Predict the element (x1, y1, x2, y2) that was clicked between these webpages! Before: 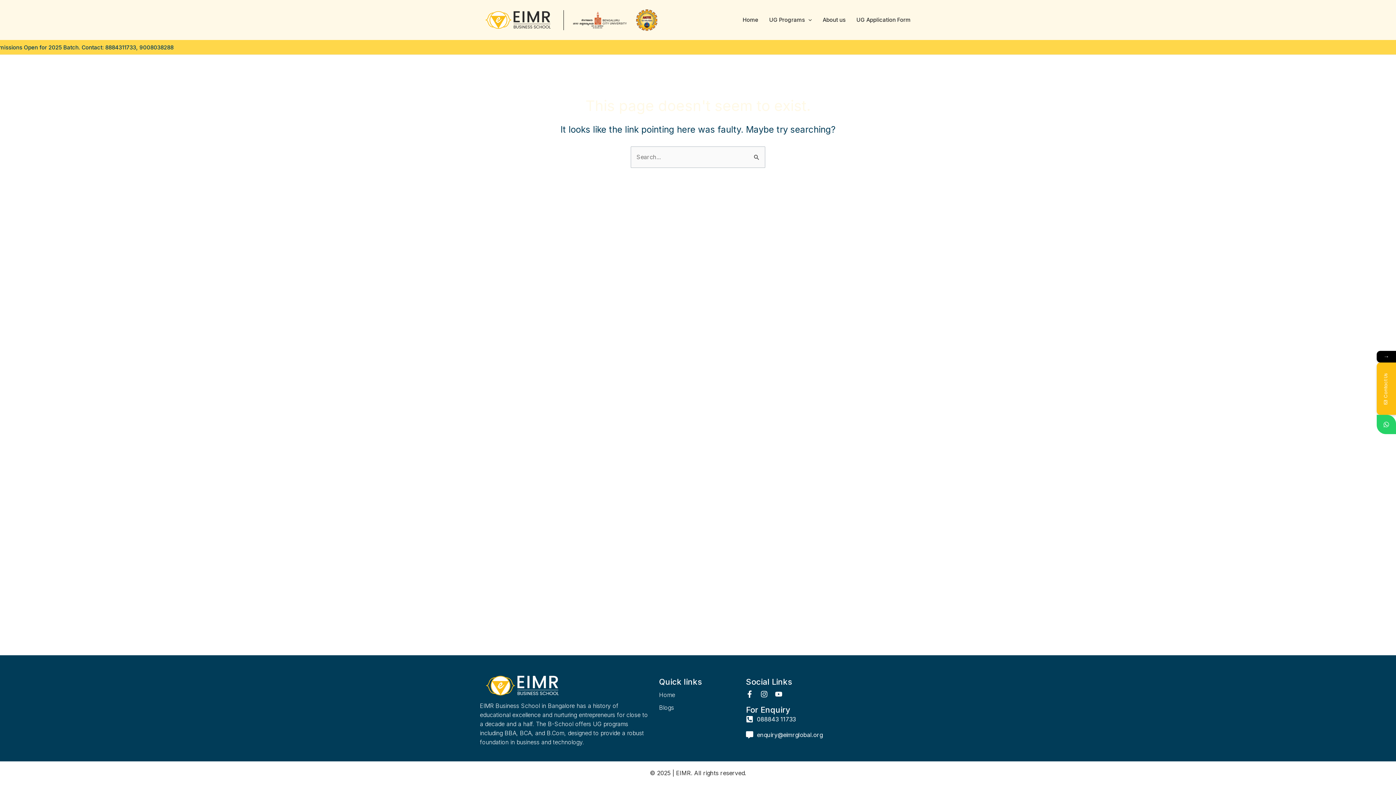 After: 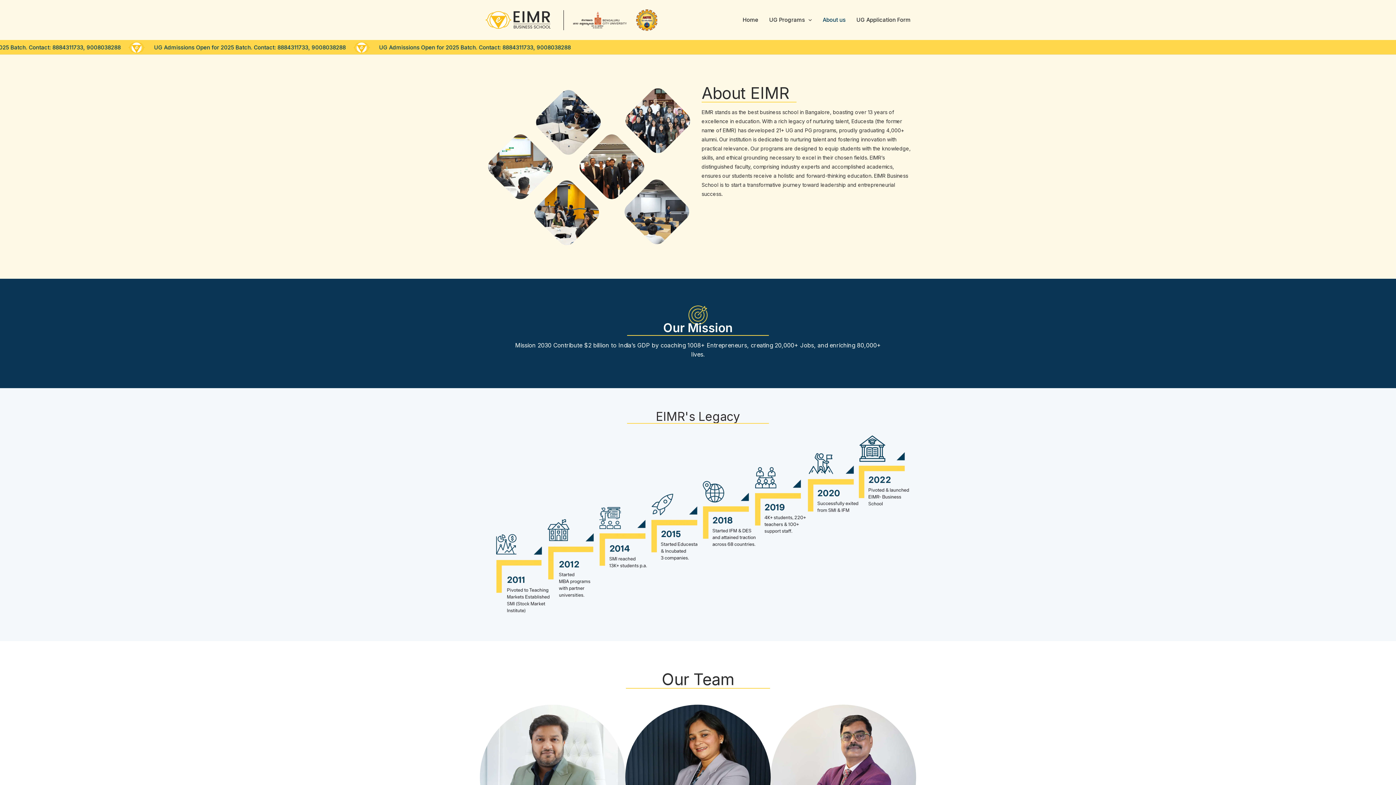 Action: label: About us bbox: (817, 10, 851, 29)